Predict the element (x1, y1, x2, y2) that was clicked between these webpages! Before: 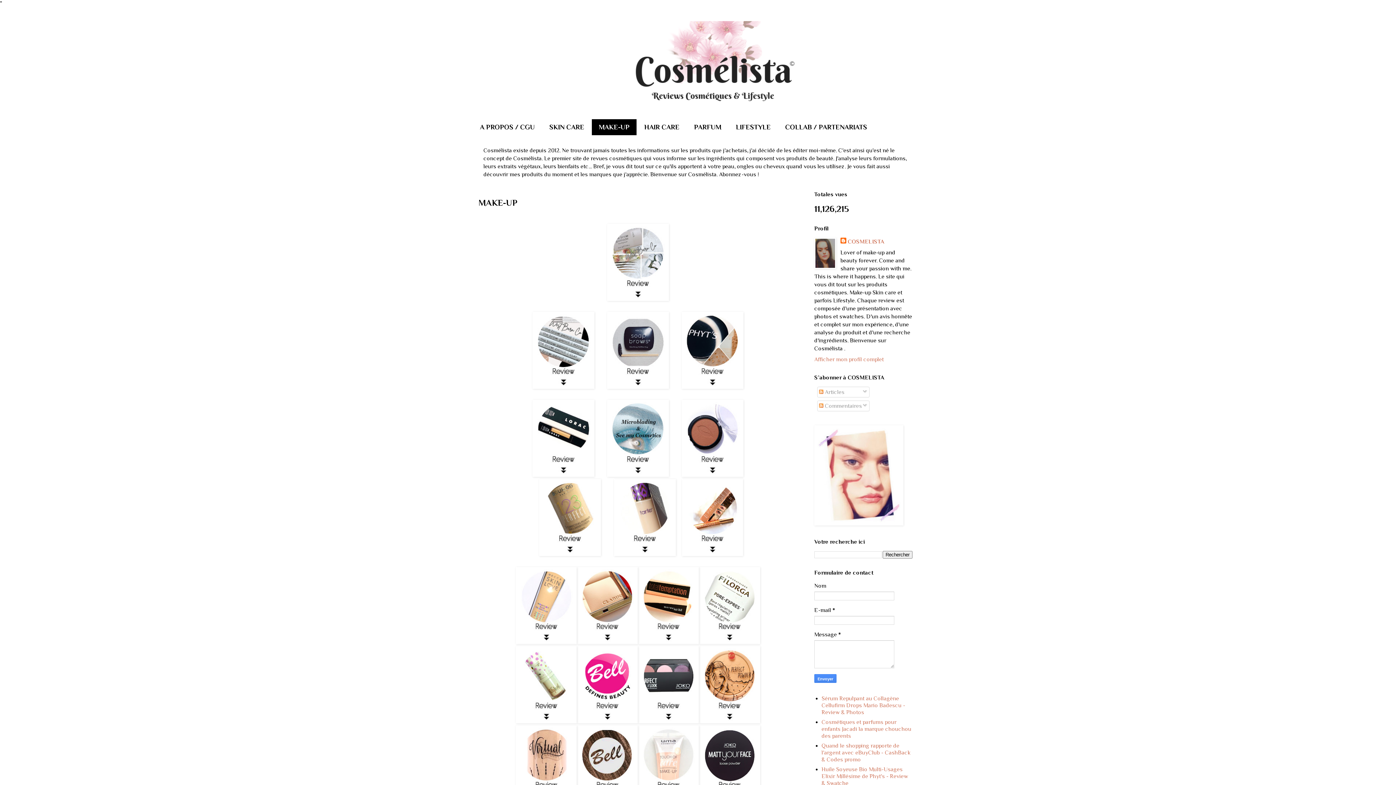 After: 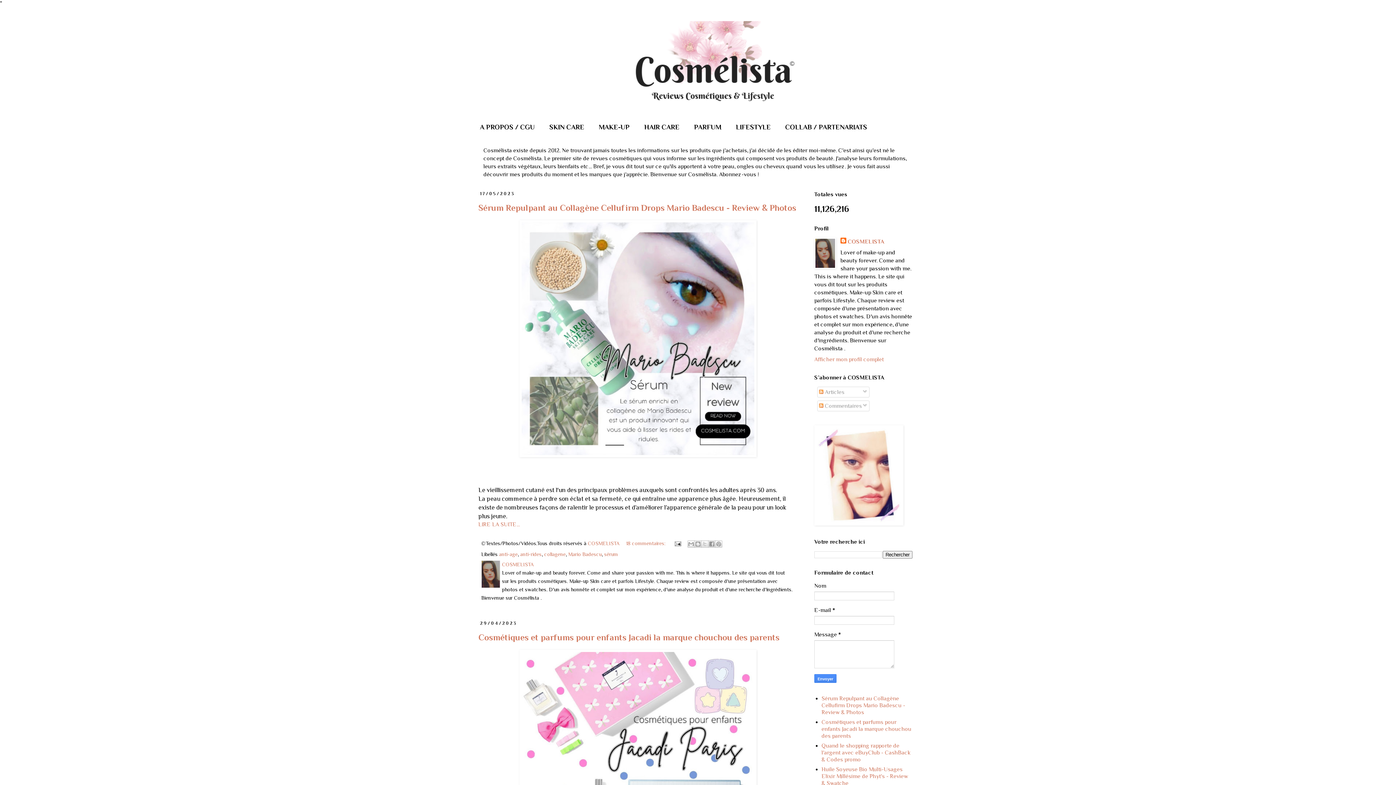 Action: bbox: (472, 21, 923, 119)